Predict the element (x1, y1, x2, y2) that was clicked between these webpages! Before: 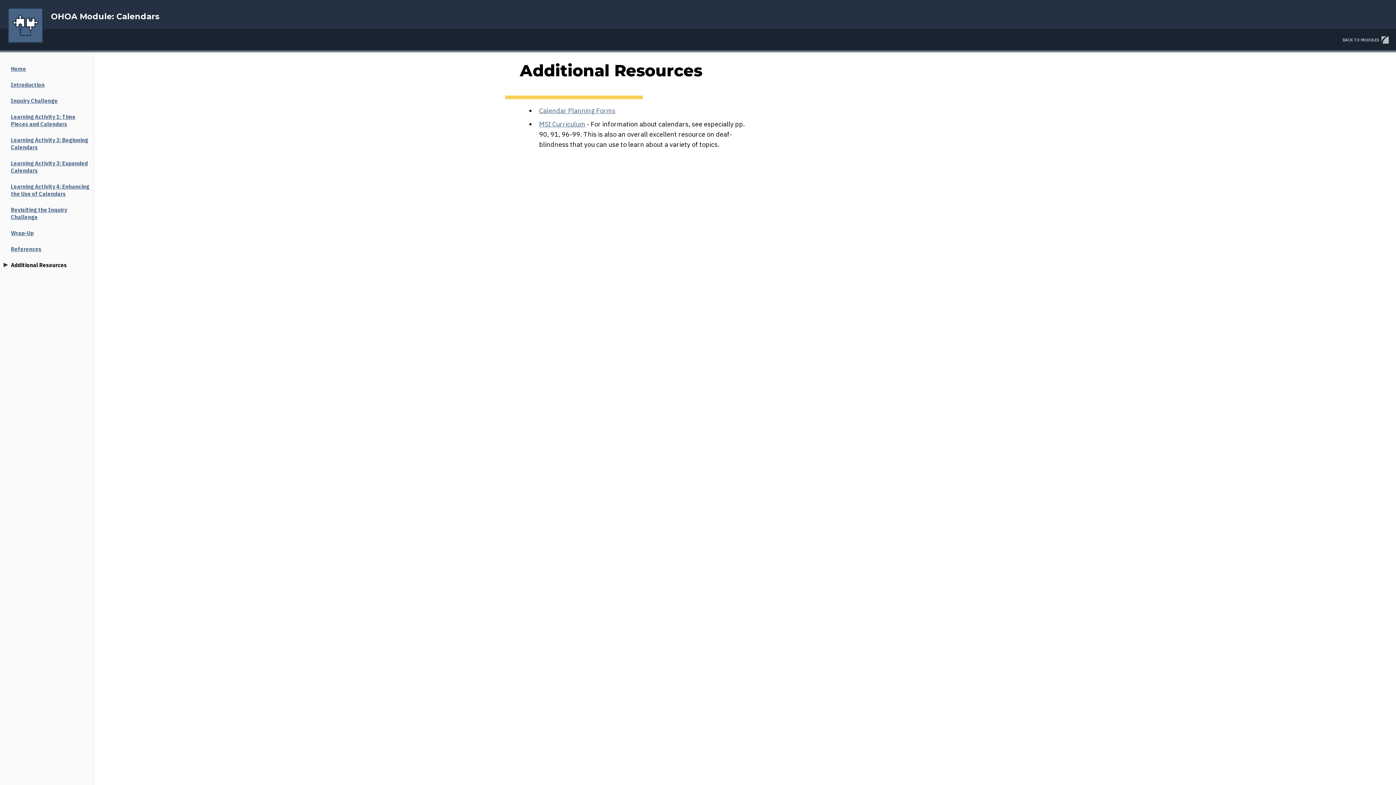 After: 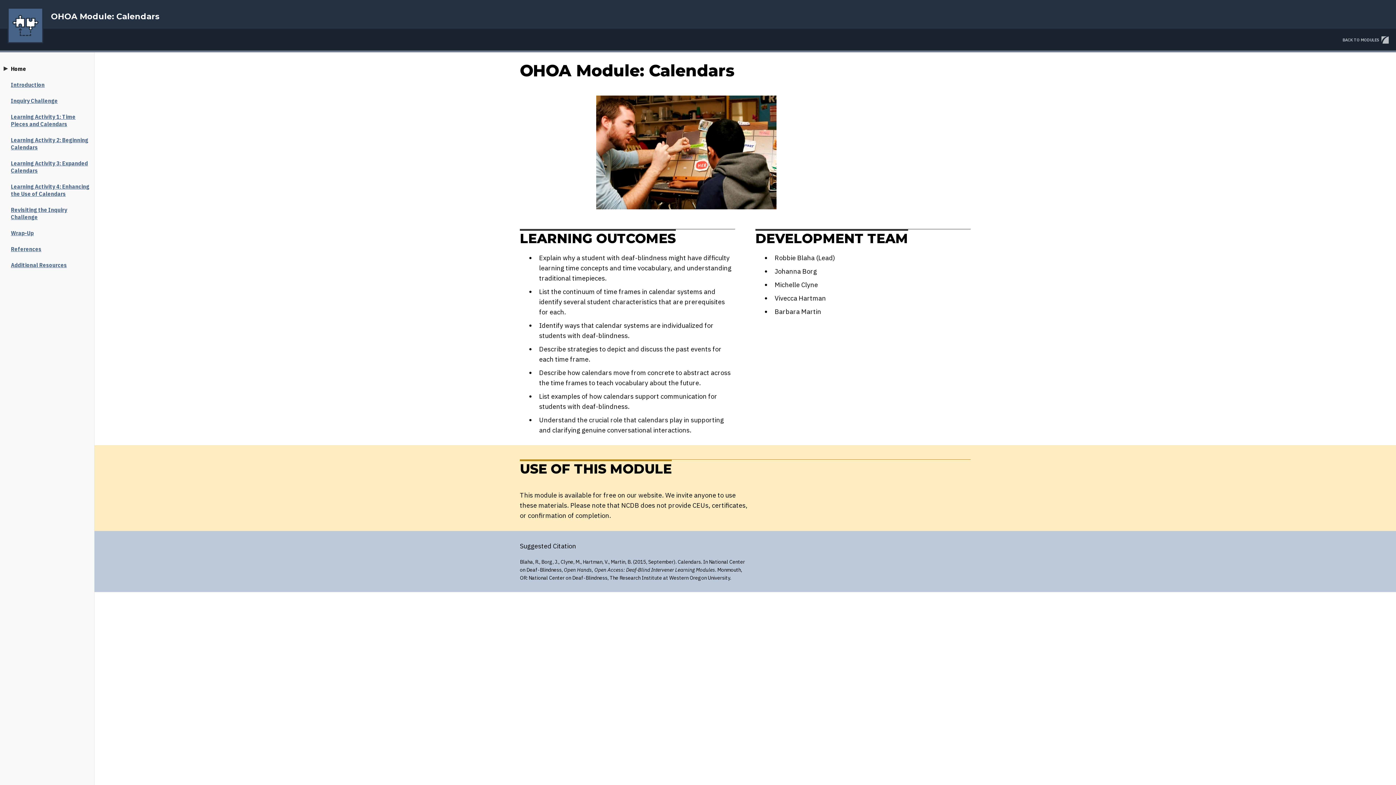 Action: bbox: (9, 60, 27, 76) label: Home